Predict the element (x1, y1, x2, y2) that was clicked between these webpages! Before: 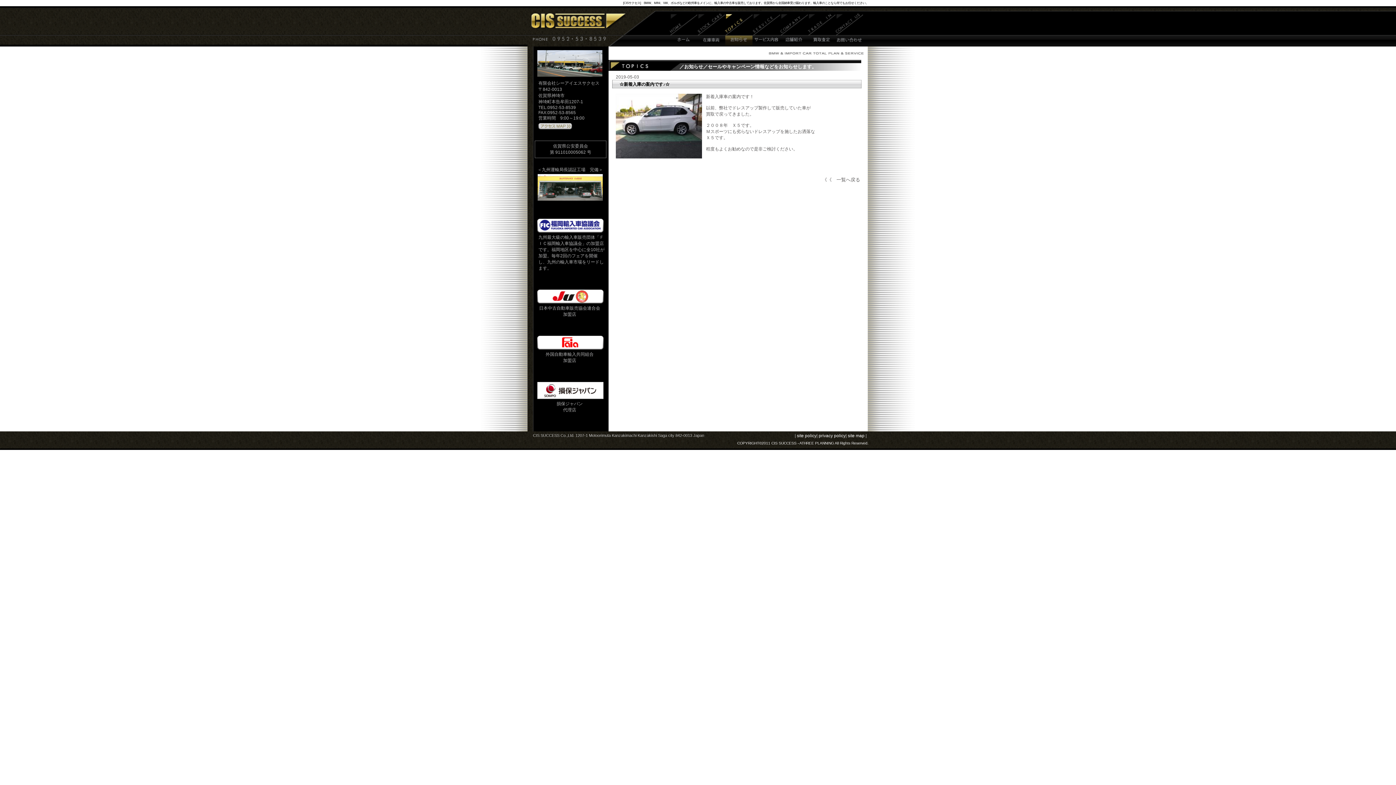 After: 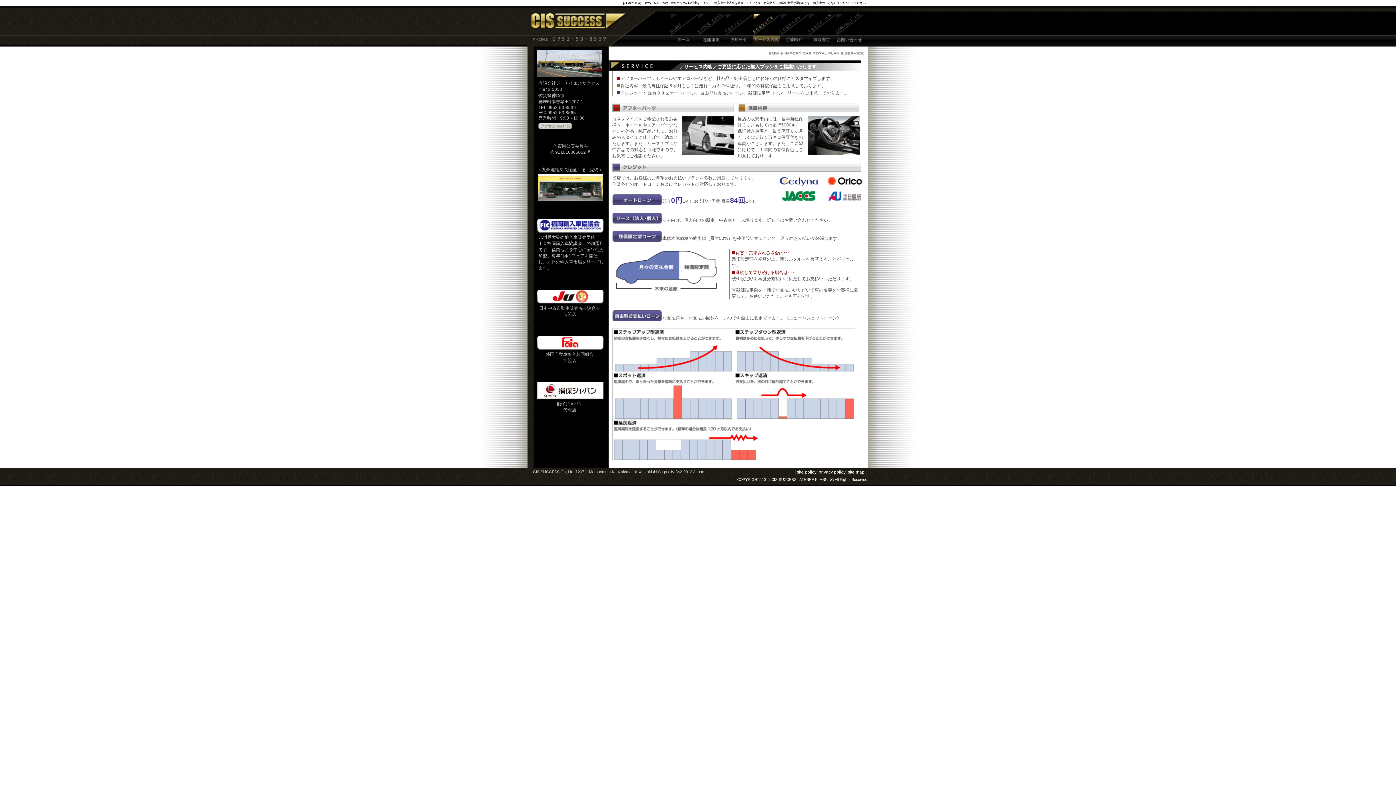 Action: bbox: (753, 13, 780, 46) label: サービス内容